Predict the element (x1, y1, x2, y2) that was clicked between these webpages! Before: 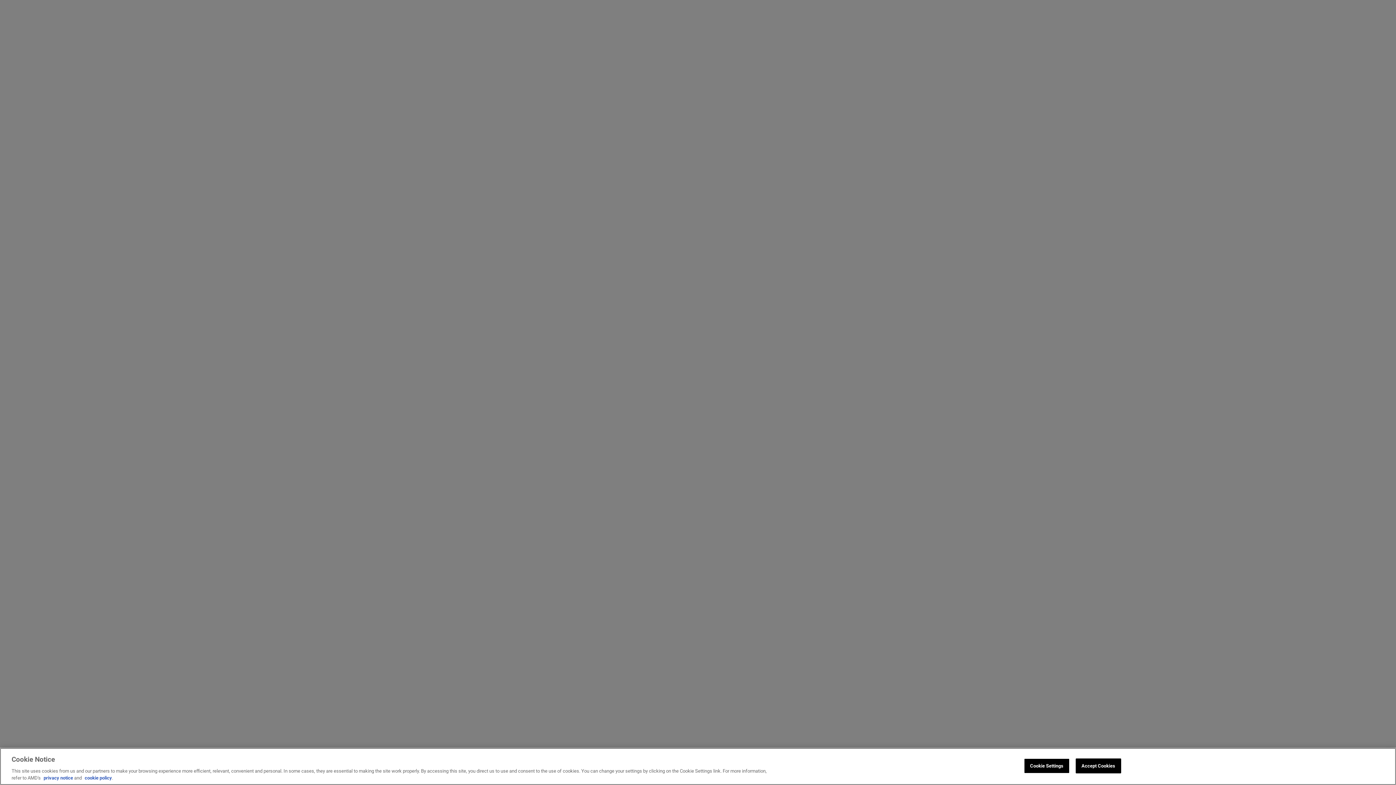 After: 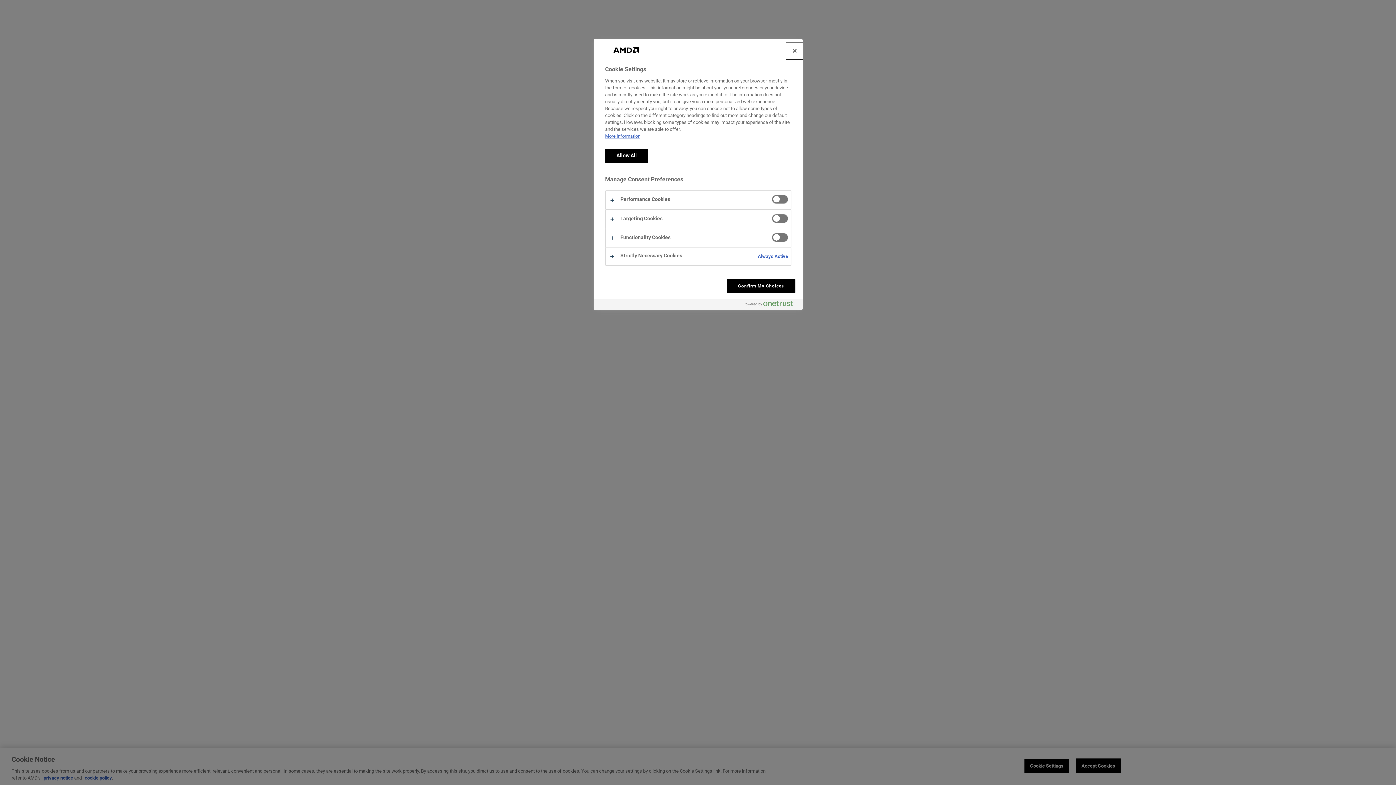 Action: label: Cookie Settings bbox: (1024, 758, 1069, 773)